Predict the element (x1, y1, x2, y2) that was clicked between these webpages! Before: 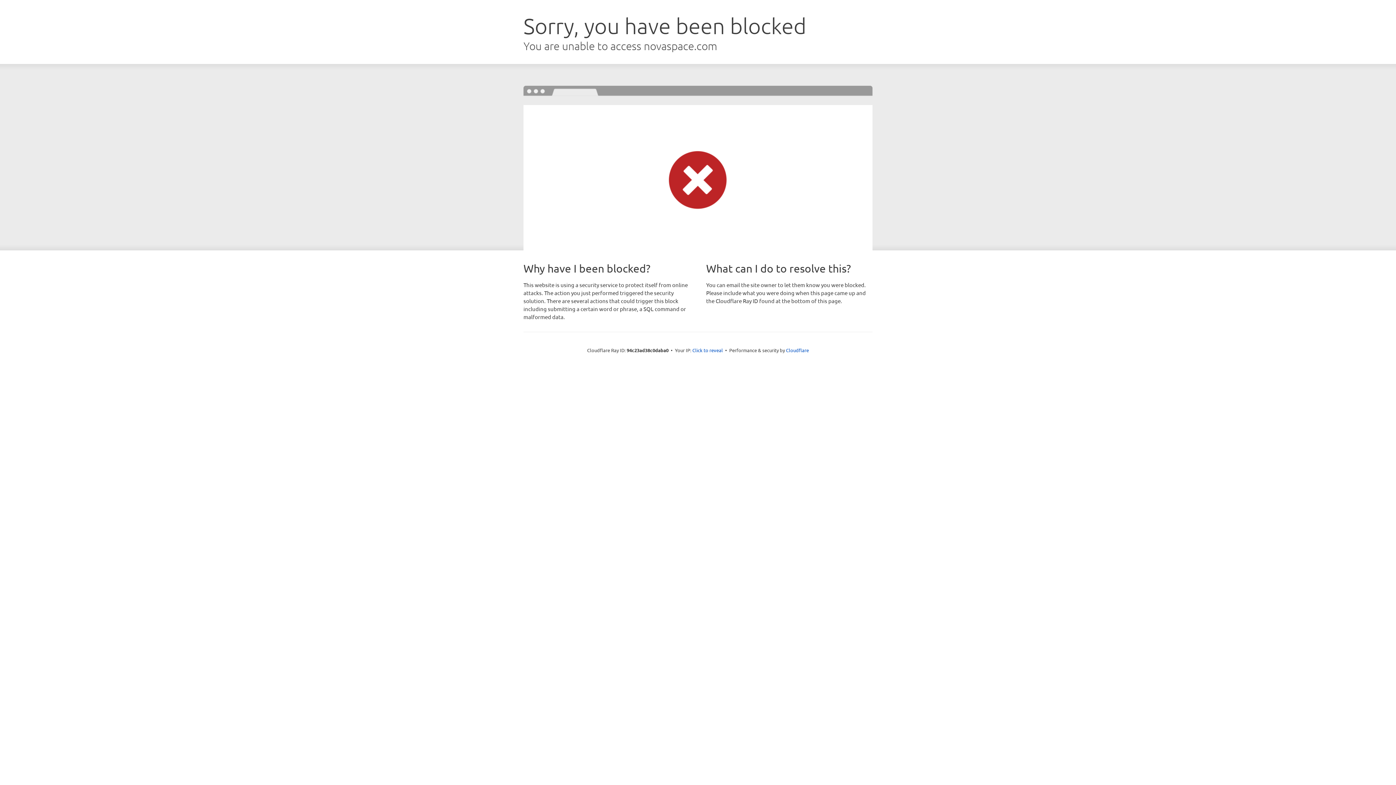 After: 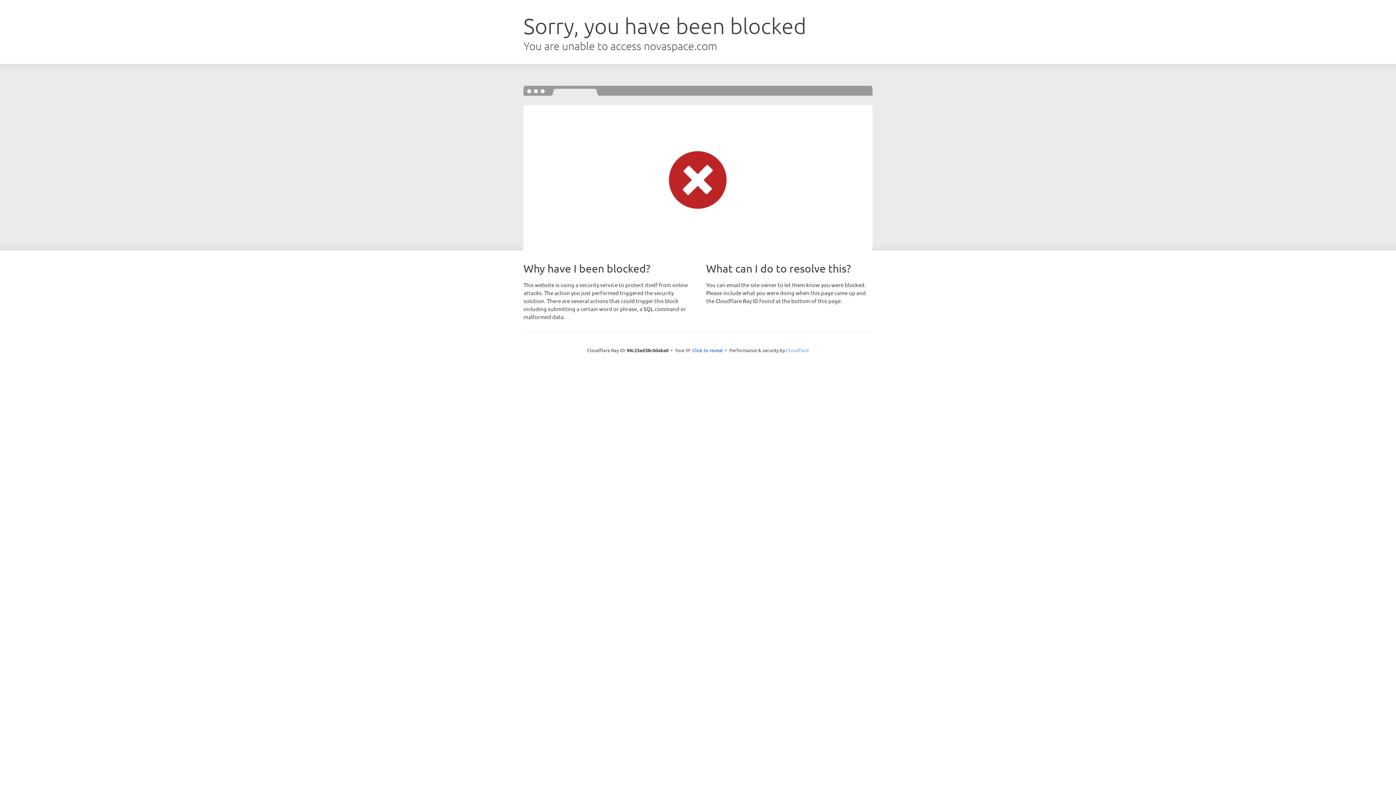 Action: bbox: (786, 347, 809, 353) label: Cloudflare